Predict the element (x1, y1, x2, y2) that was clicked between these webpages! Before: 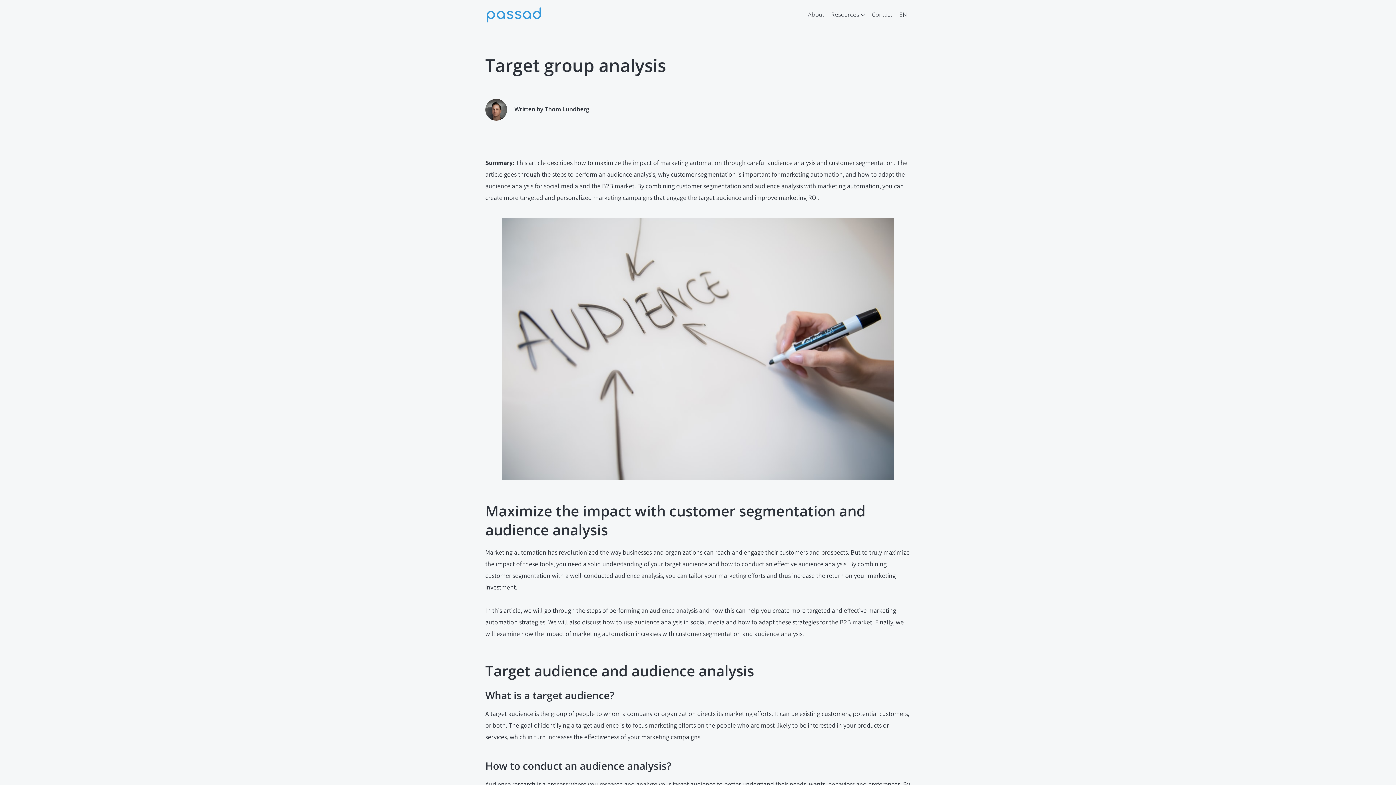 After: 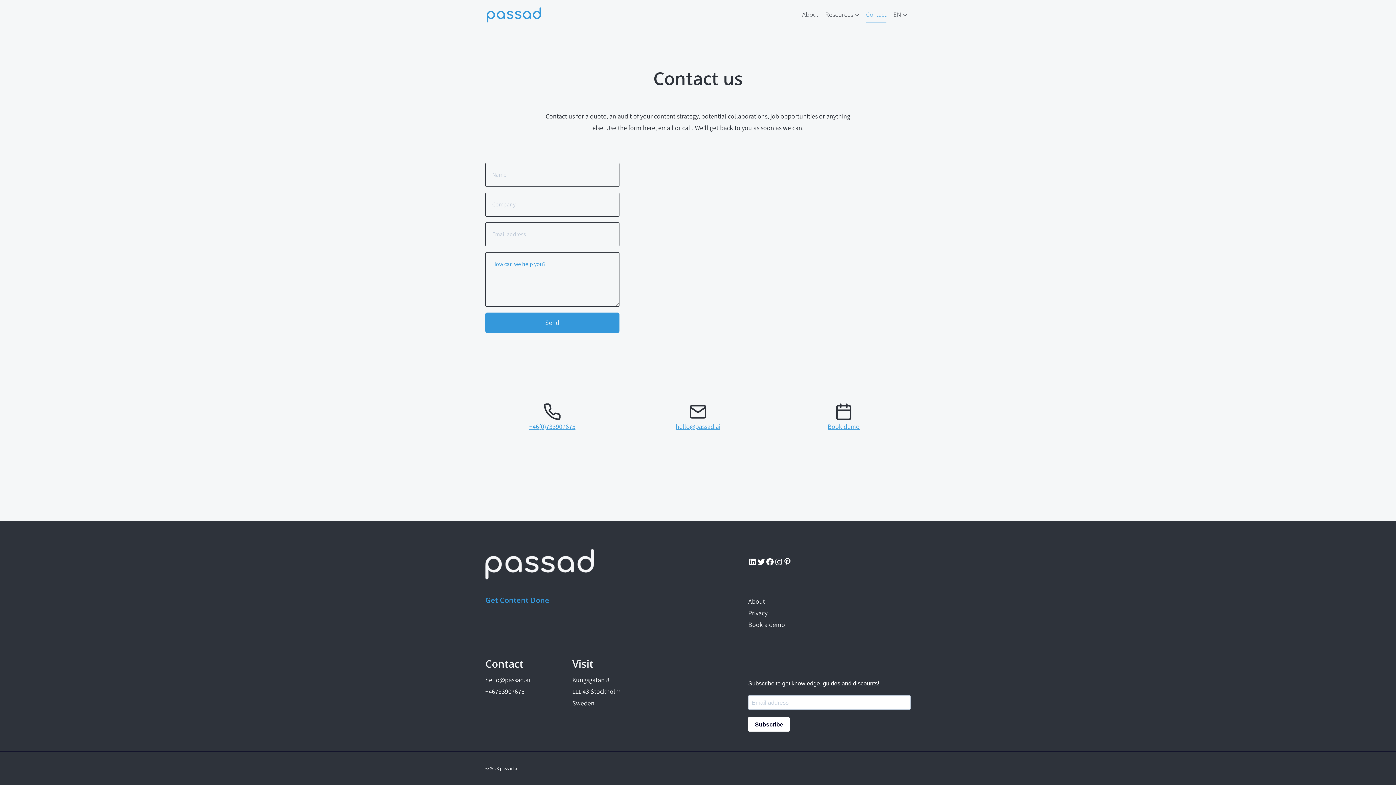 Action: bbox: (868, 5, 896, 23) label: Contact